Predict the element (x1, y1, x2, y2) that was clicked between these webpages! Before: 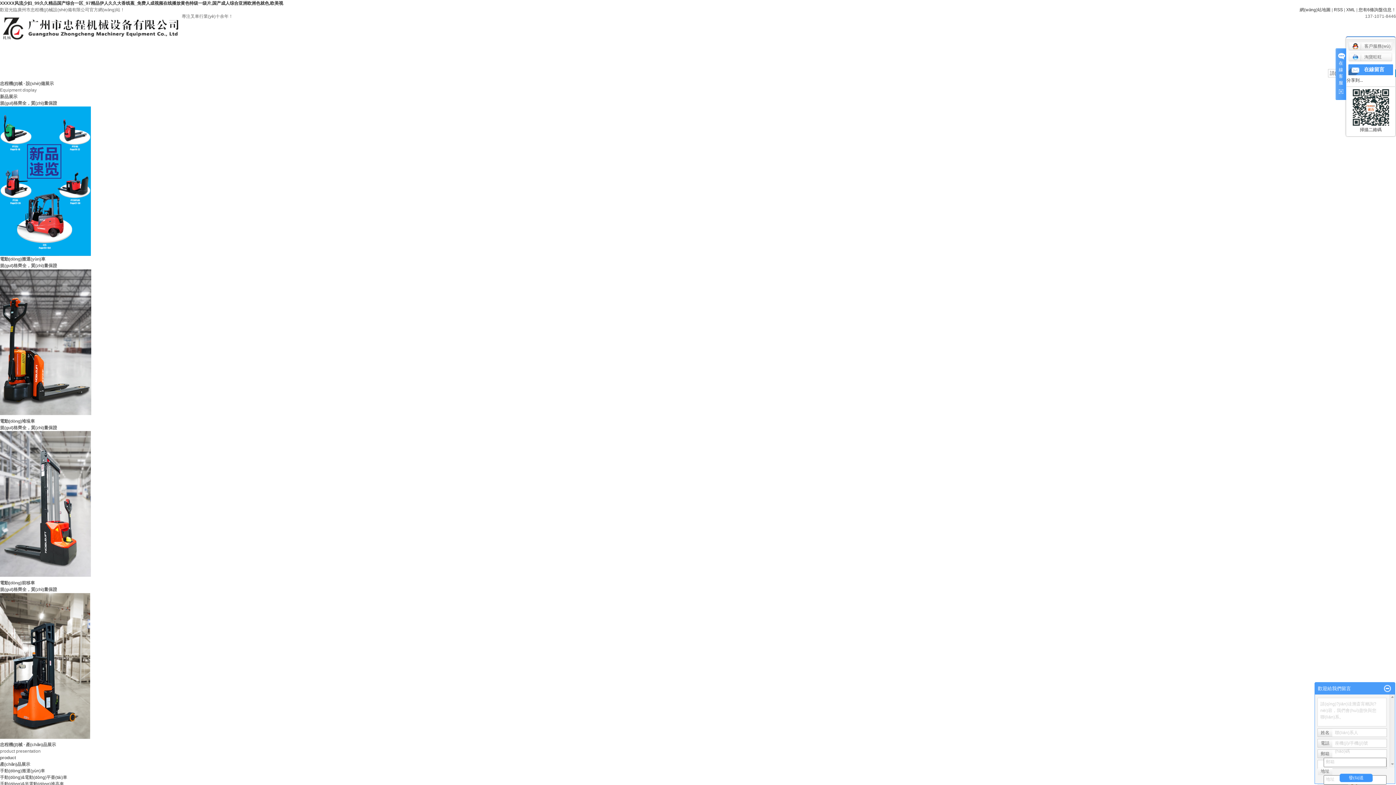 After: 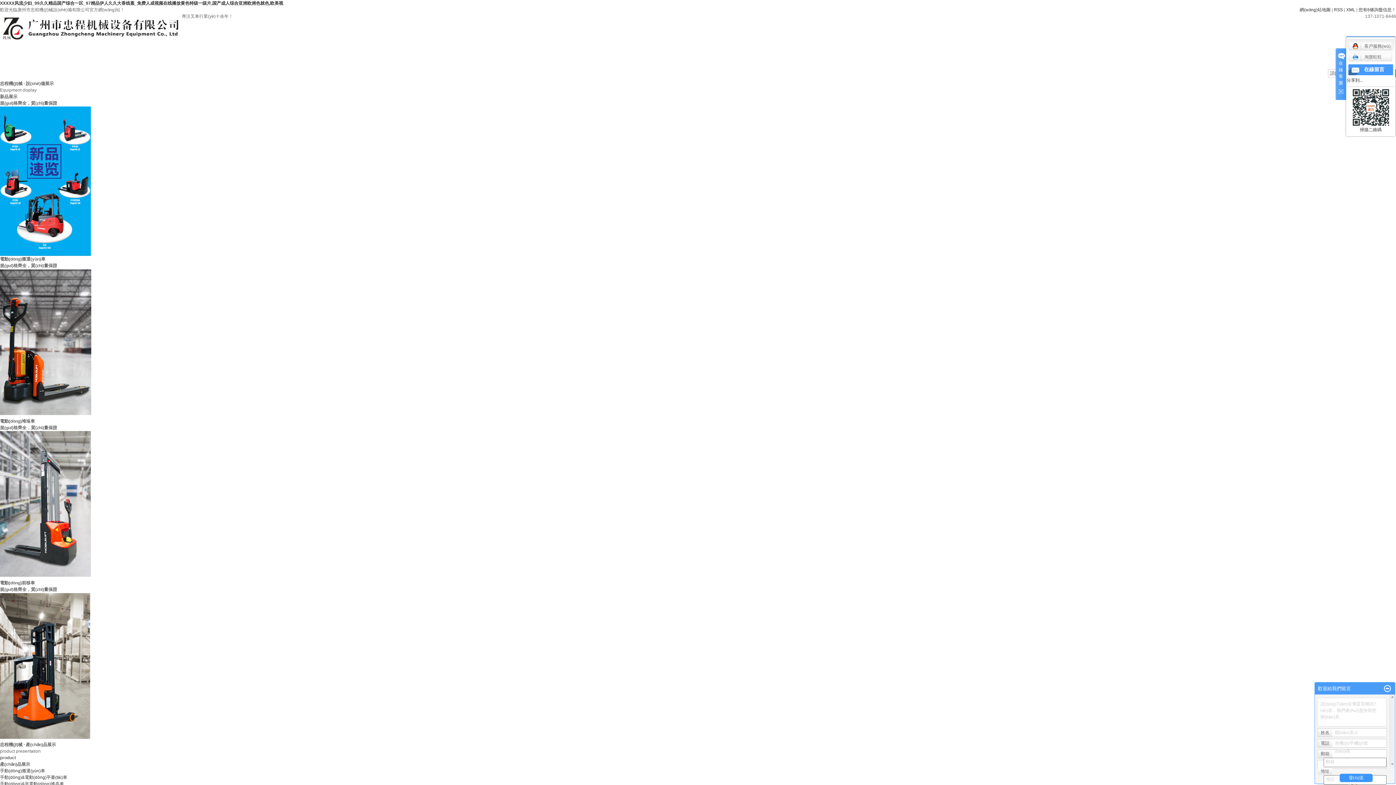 Action: bbox: (0, 587, 57, 592) label: 規(guī)格齊全，質(zhì)量保證